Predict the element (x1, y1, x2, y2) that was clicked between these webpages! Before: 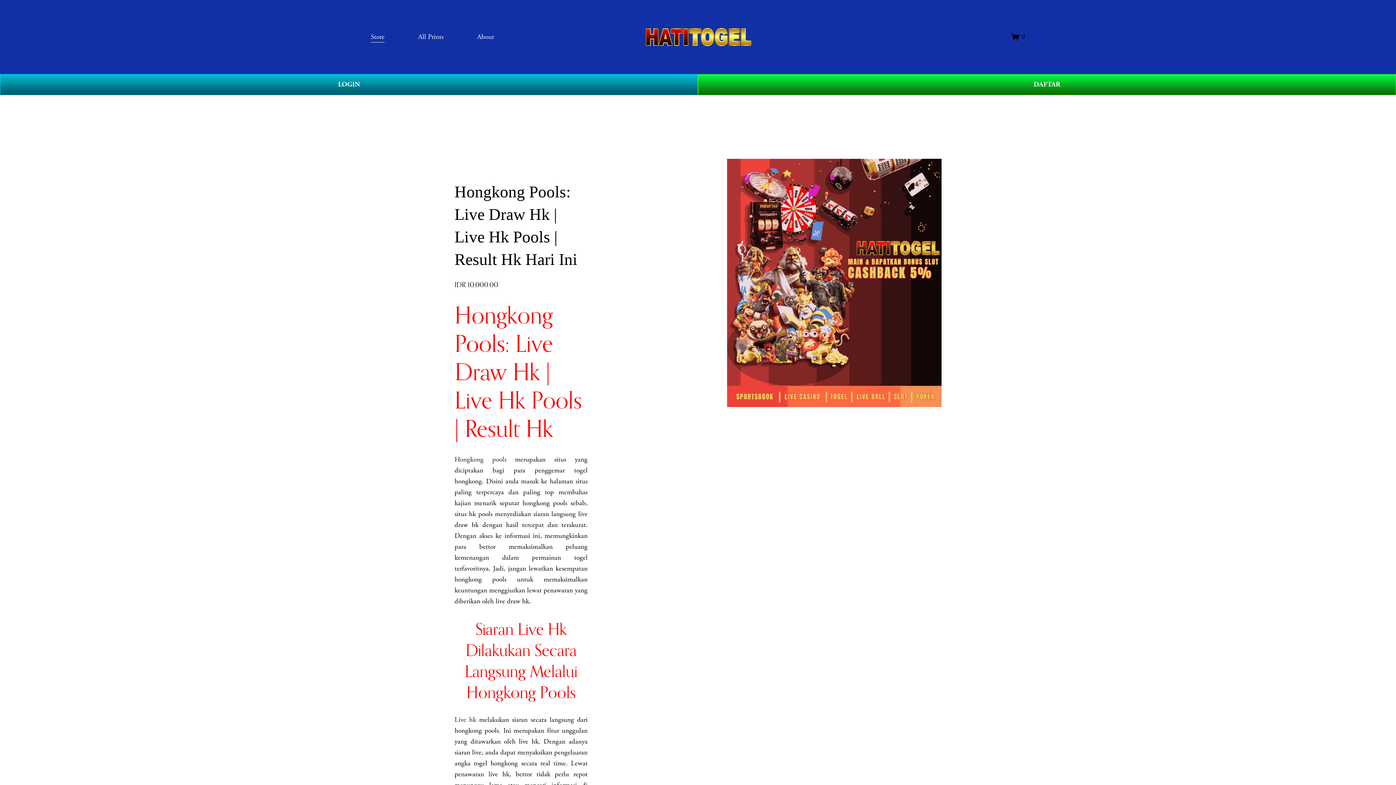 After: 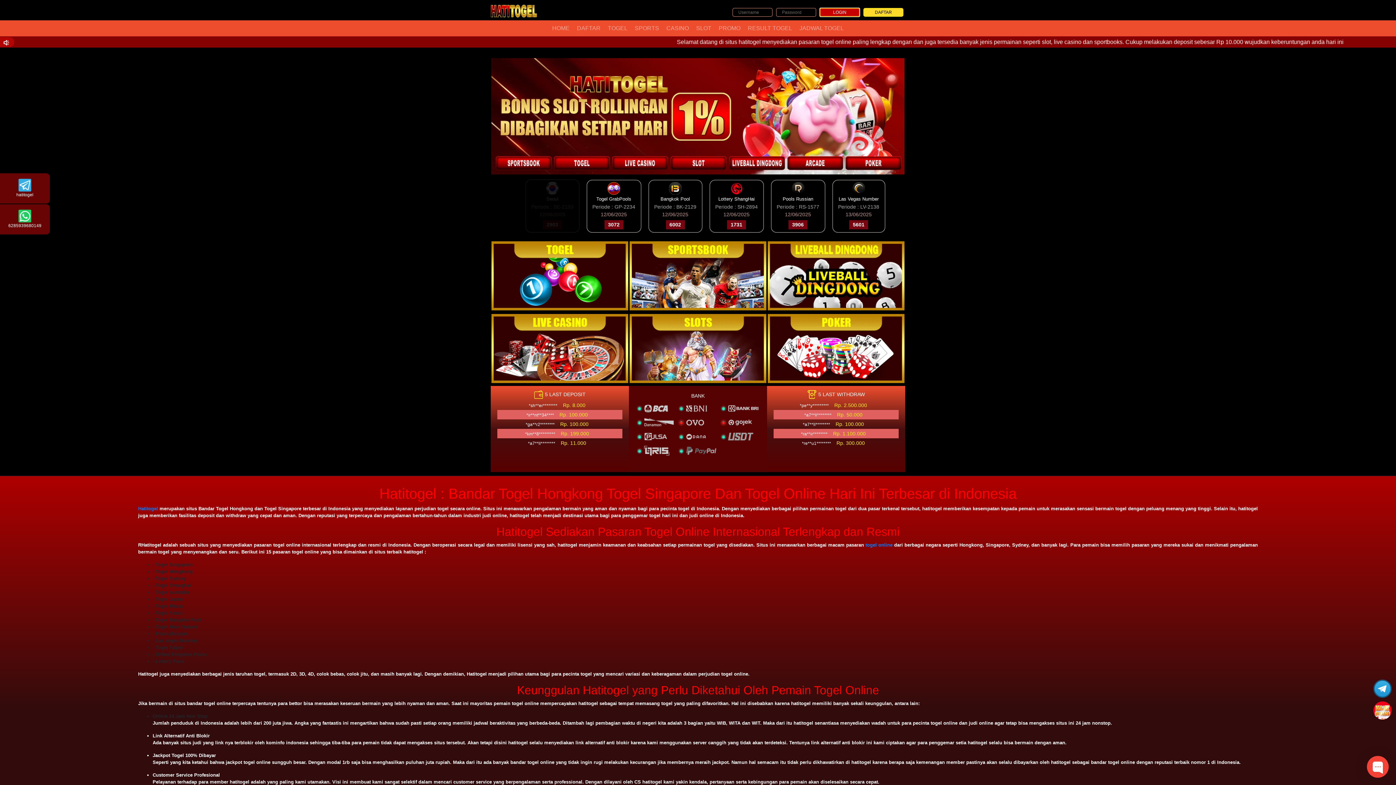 Action: label: LOGIN bbox: (0, 74, 698, 95)